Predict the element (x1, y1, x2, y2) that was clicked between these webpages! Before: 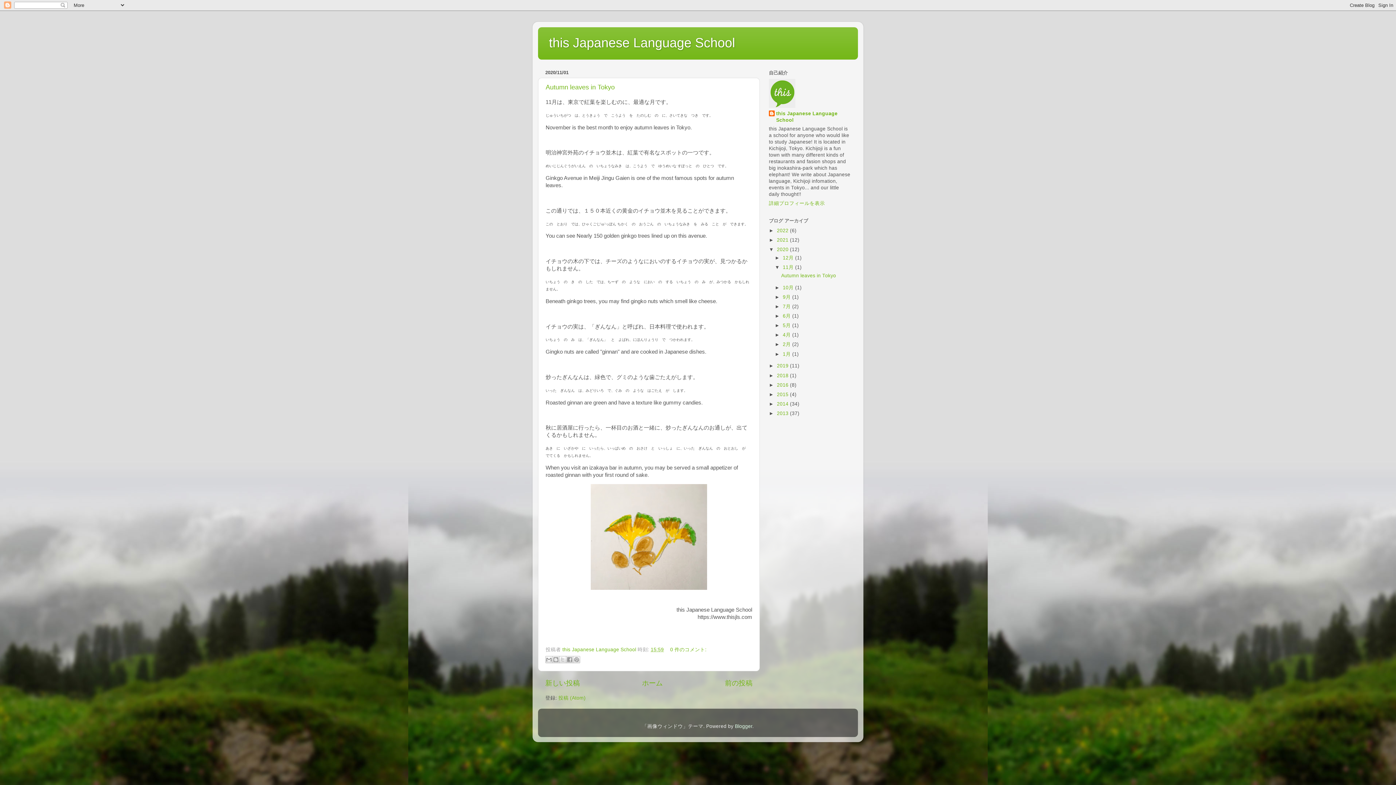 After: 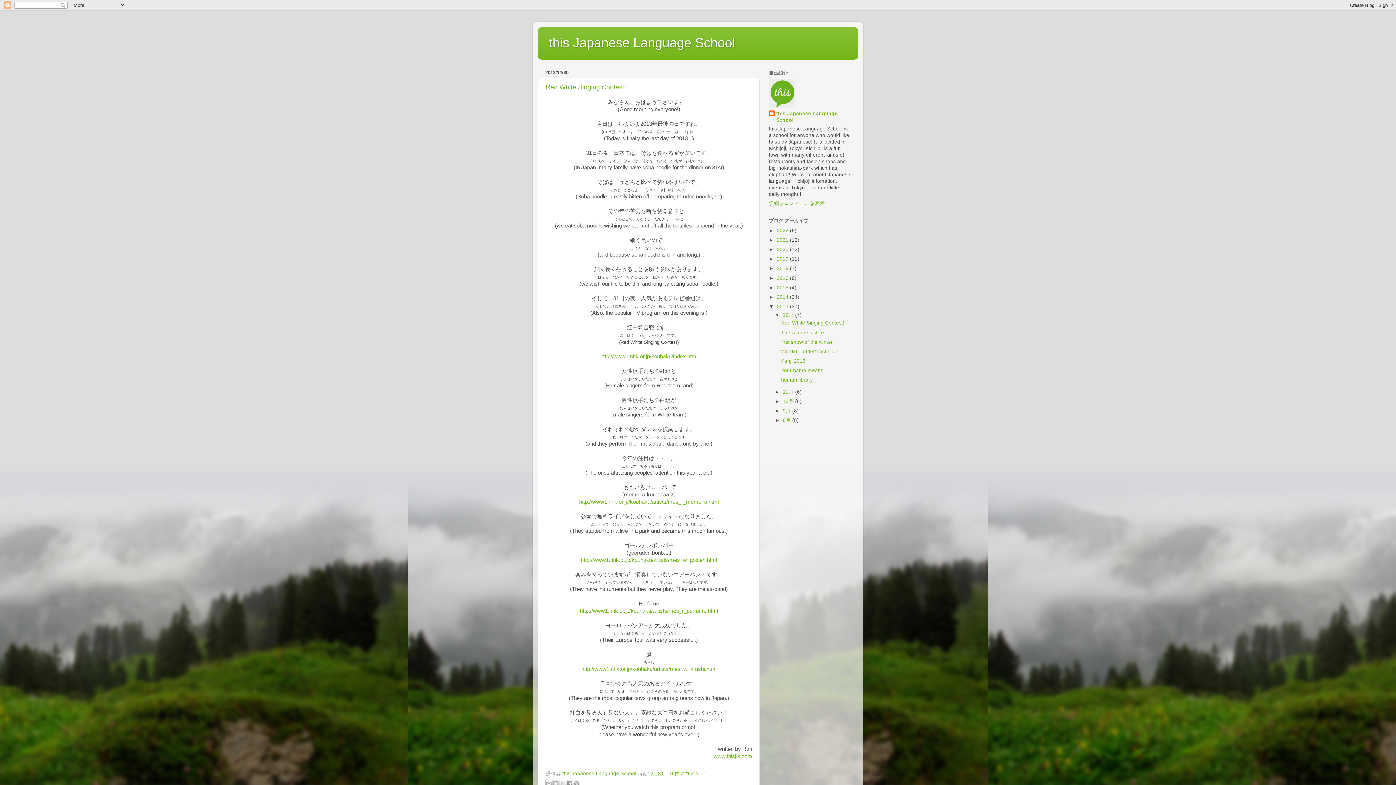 Action: label: 2013  bbox: (777, 410, 790, 416)